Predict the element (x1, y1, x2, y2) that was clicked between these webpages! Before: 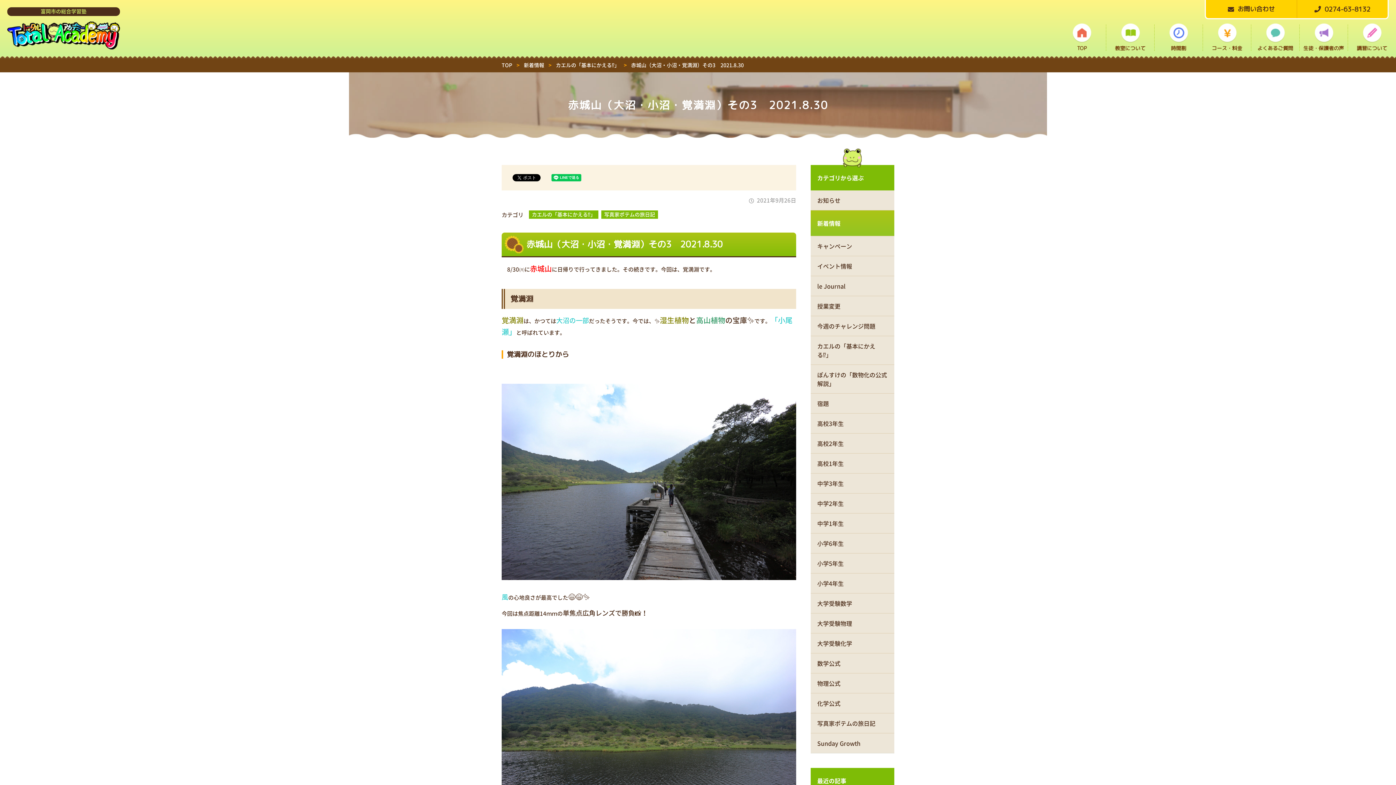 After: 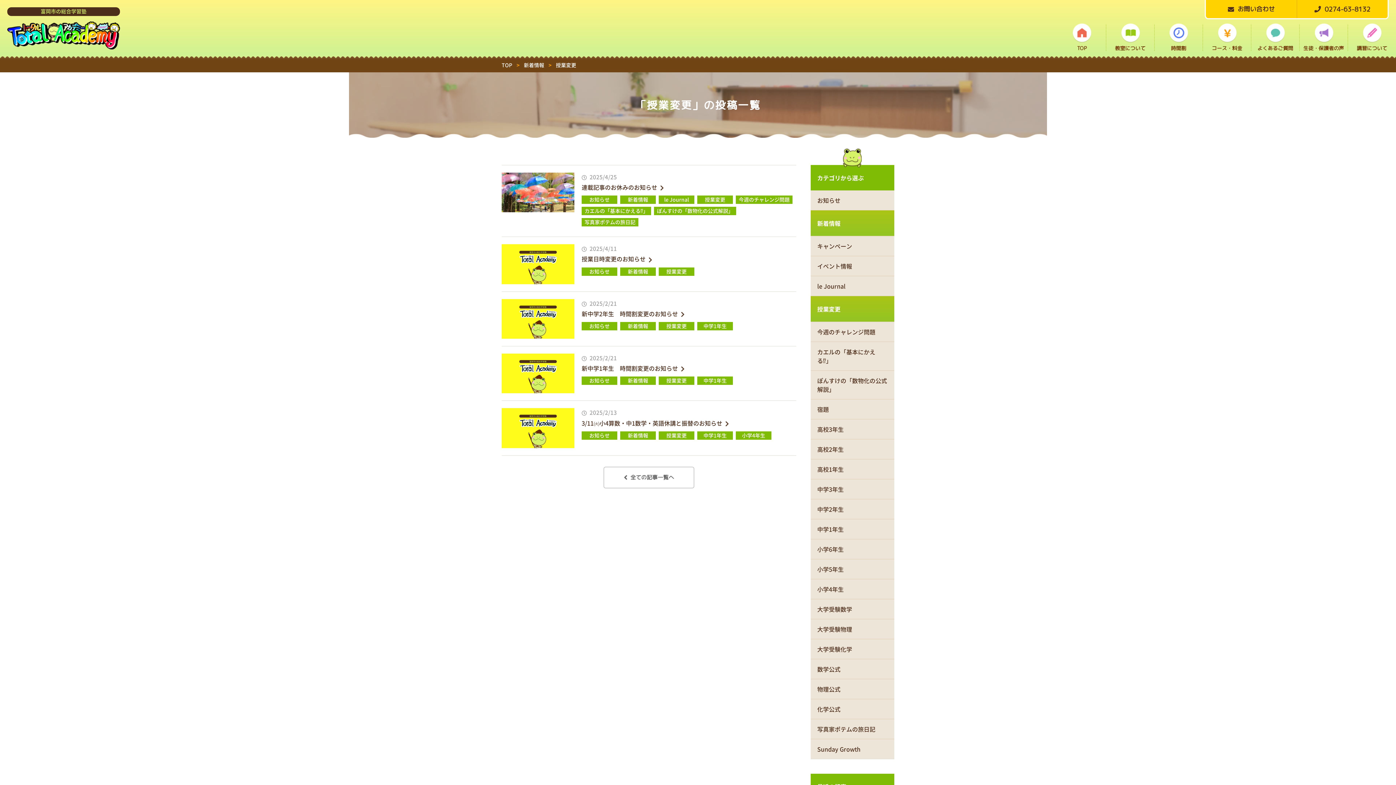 Action: label: 授業変更 bbox: (810, 296, 894, 316)